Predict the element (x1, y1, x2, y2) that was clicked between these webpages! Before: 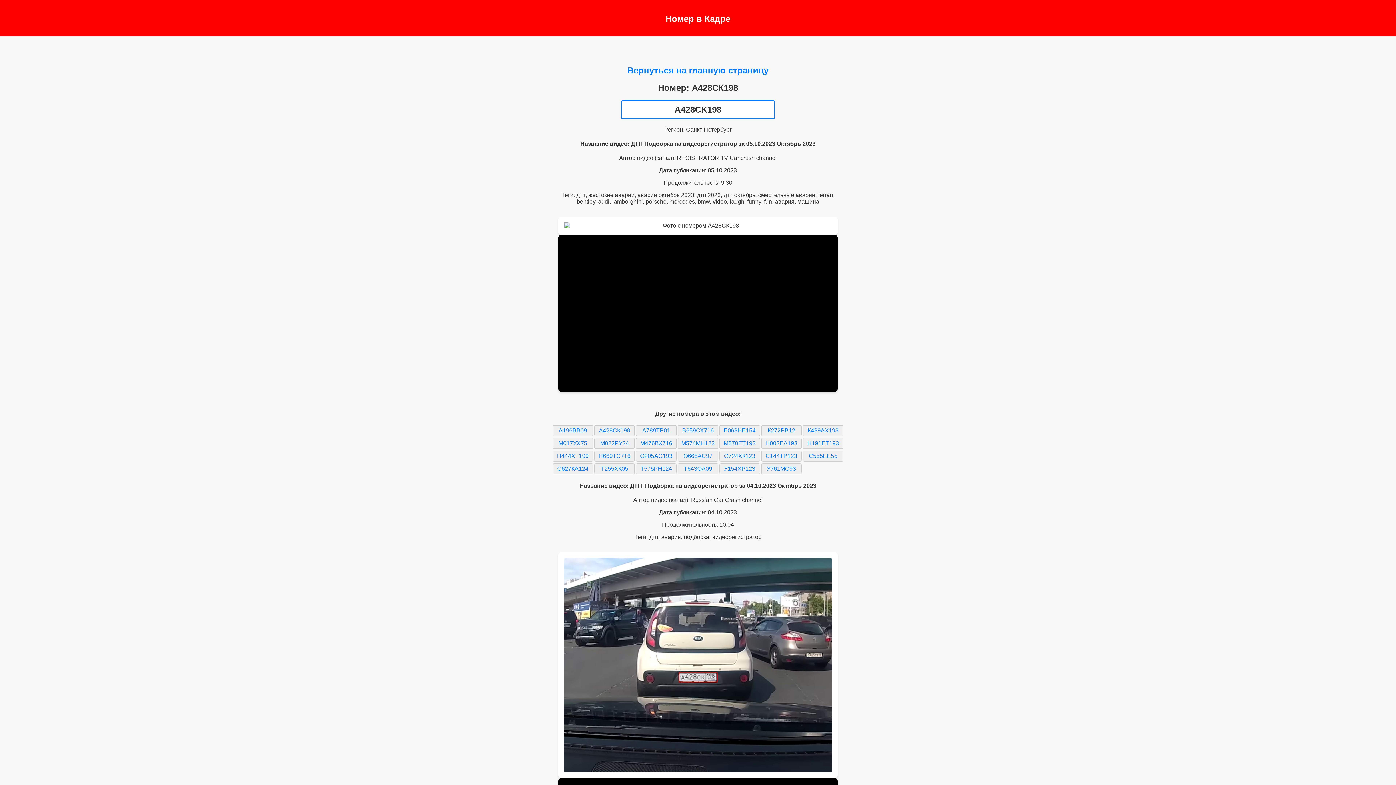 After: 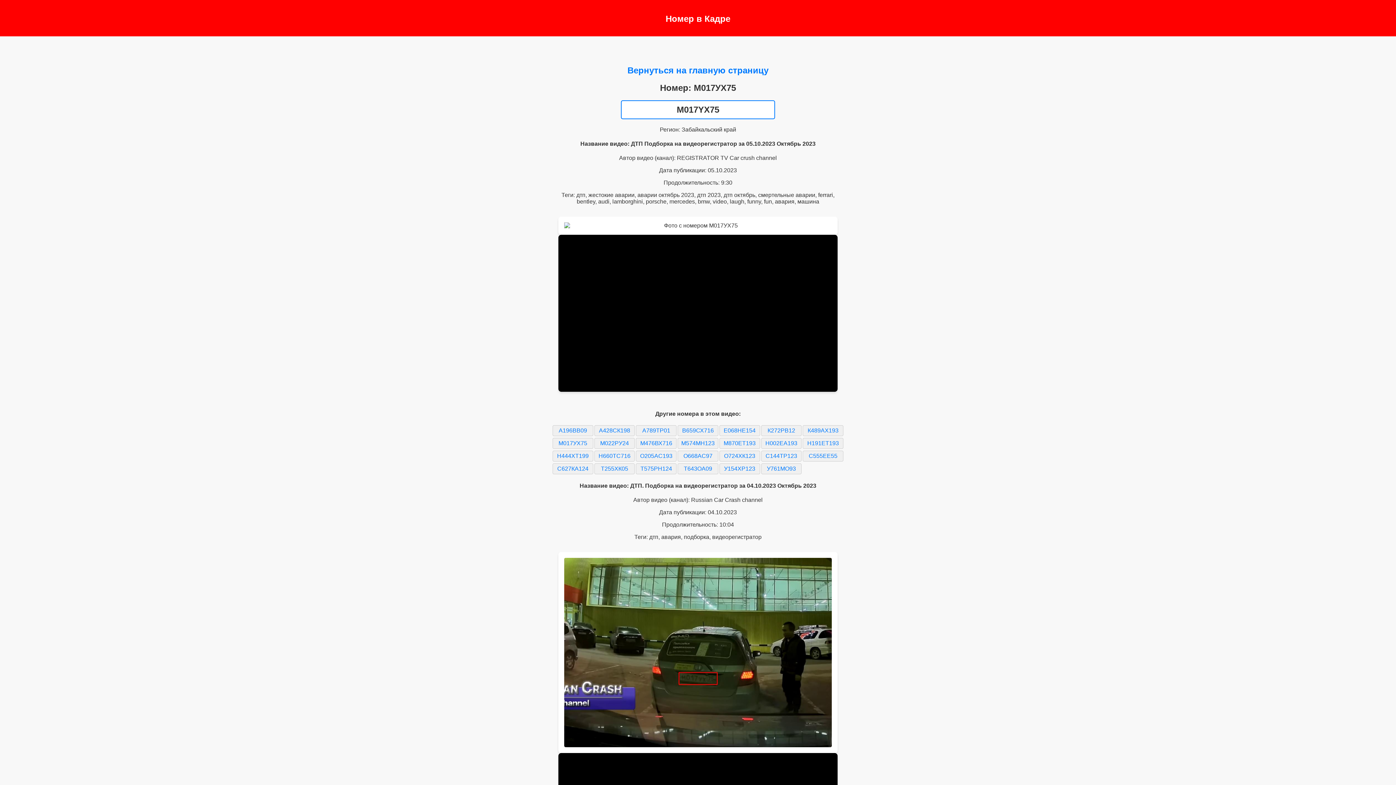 Action: bbox: (558, 440, 587, 446) label: М017УХ75